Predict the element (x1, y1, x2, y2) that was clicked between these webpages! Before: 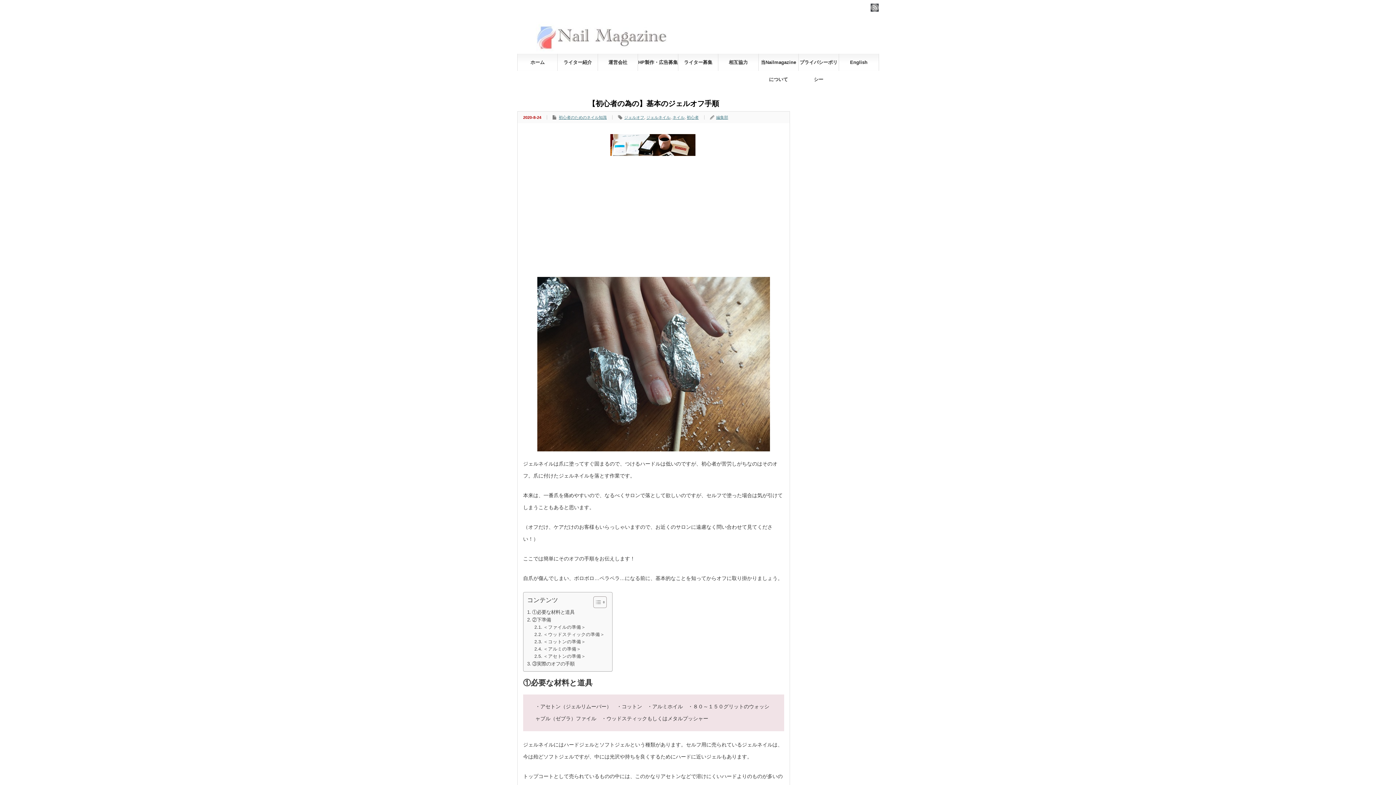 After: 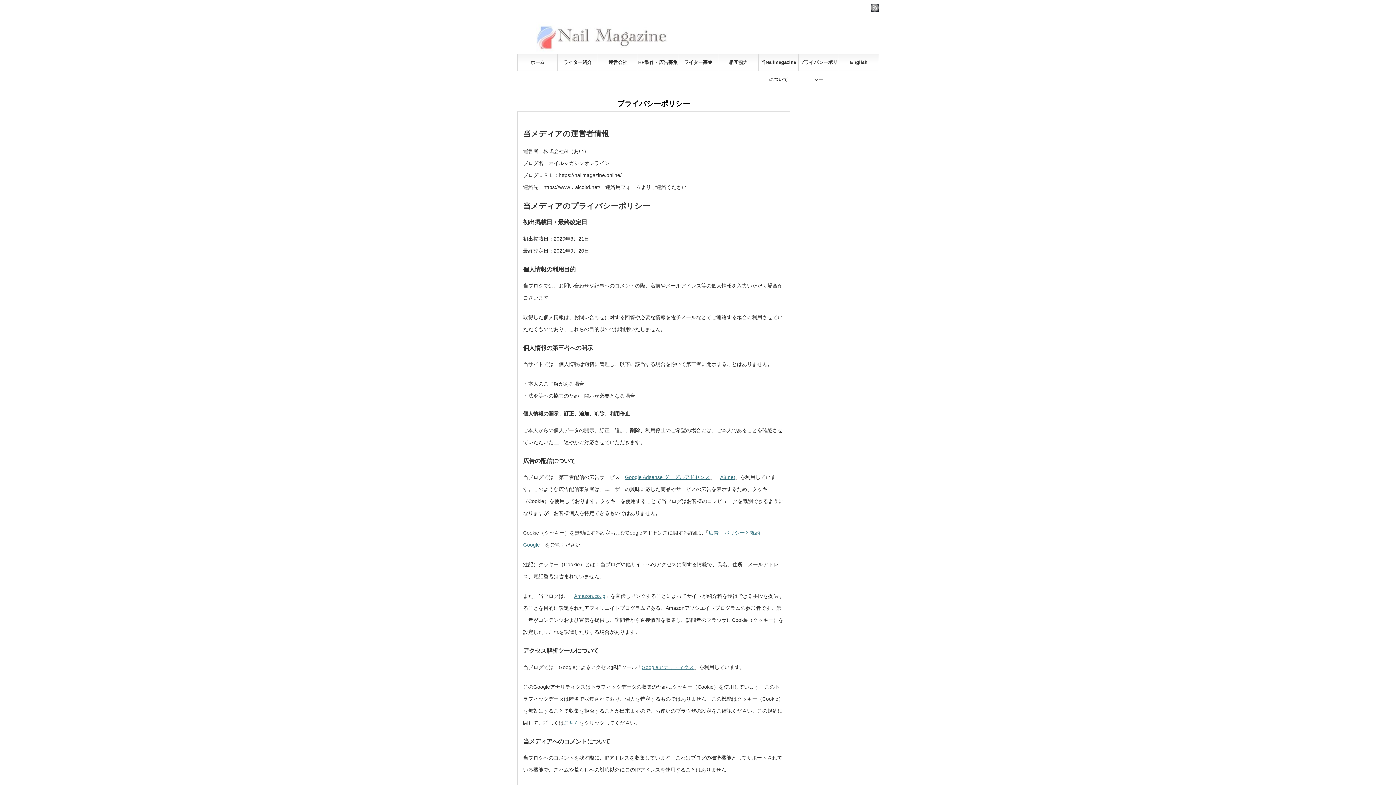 Action: bbox: (798, 53, 838, 70) label: プライバシーポリシー